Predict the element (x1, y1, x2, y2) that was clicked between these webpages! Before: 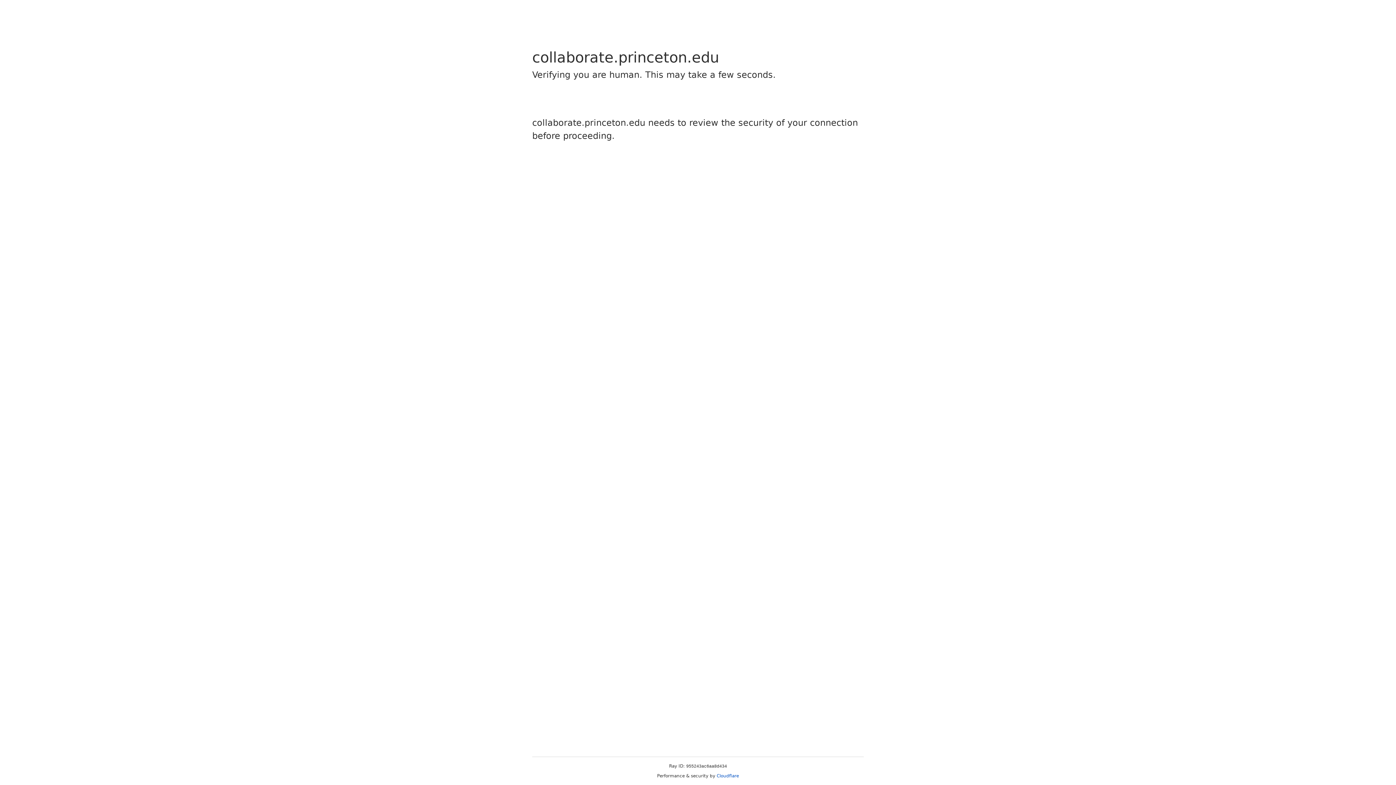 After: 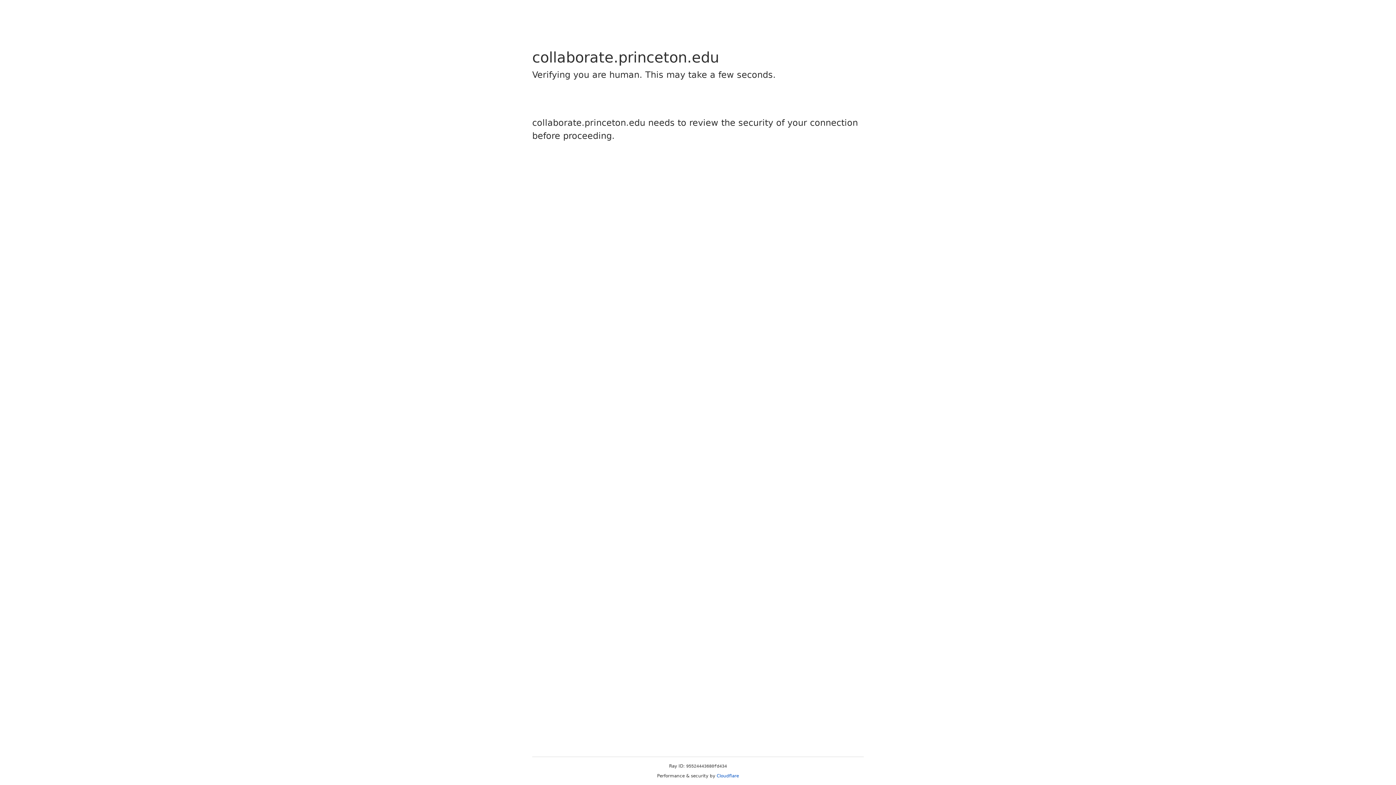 Action: label: Cloudflare bbox: (716, 773, 739, 778)